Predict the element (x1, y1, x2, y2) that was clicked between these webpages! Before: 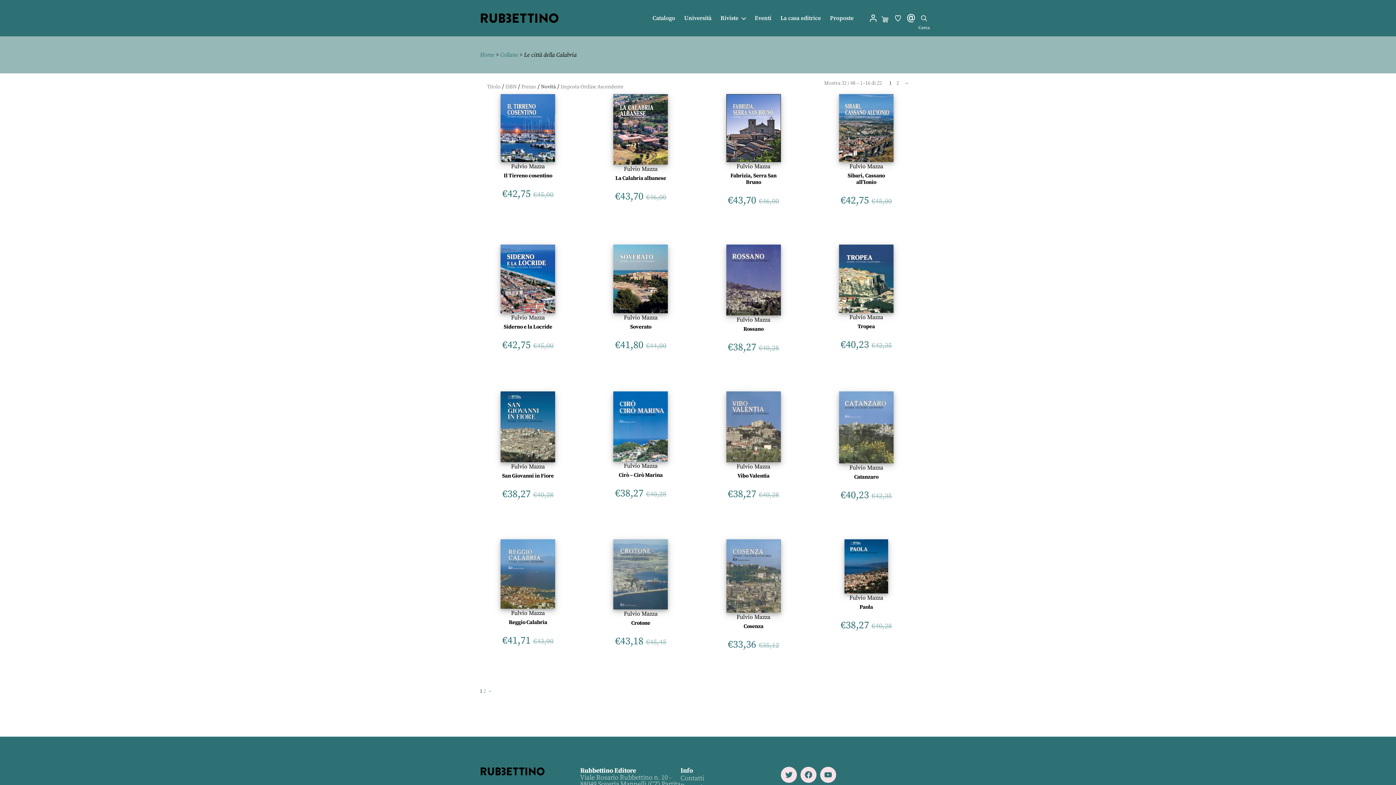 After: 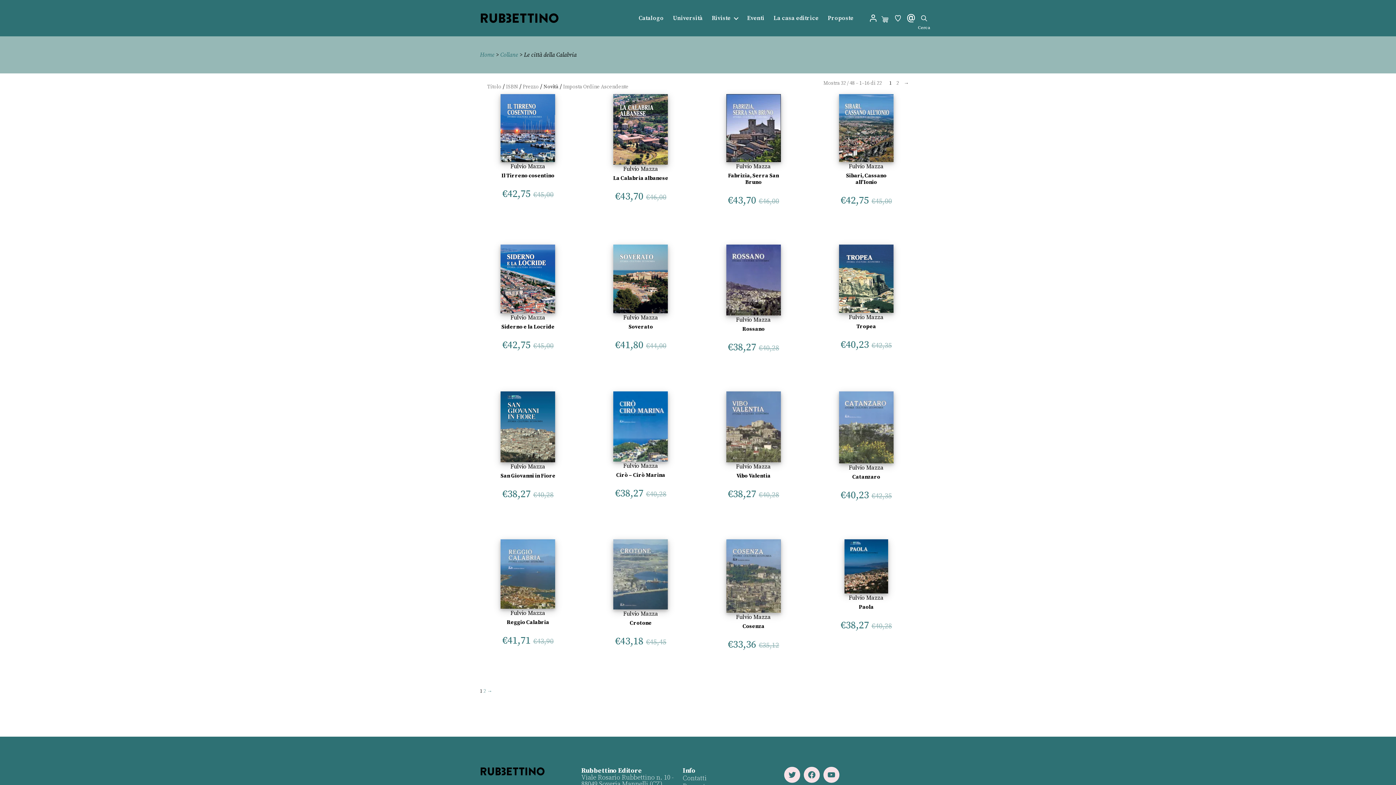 Action: bbox: (541, 83, 556, 90) label: Novità